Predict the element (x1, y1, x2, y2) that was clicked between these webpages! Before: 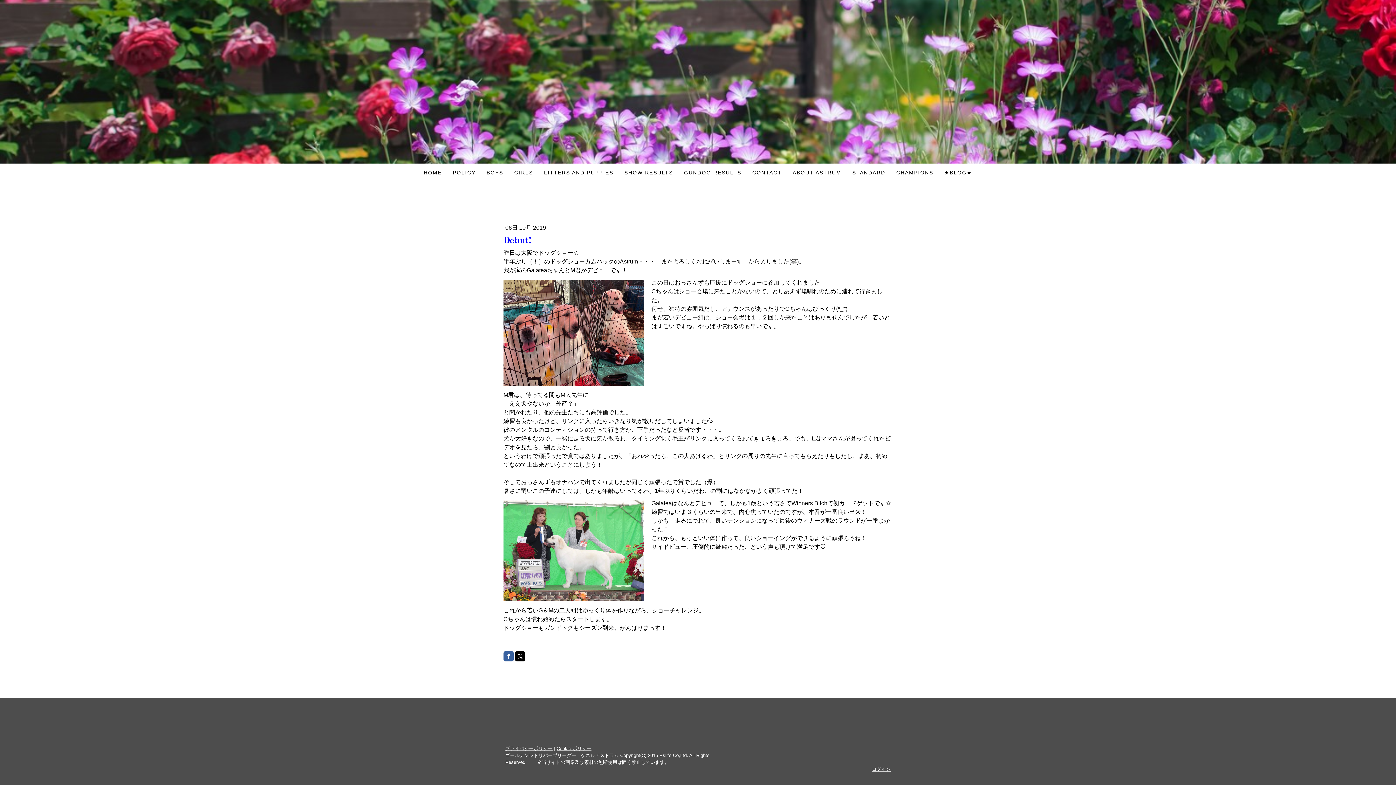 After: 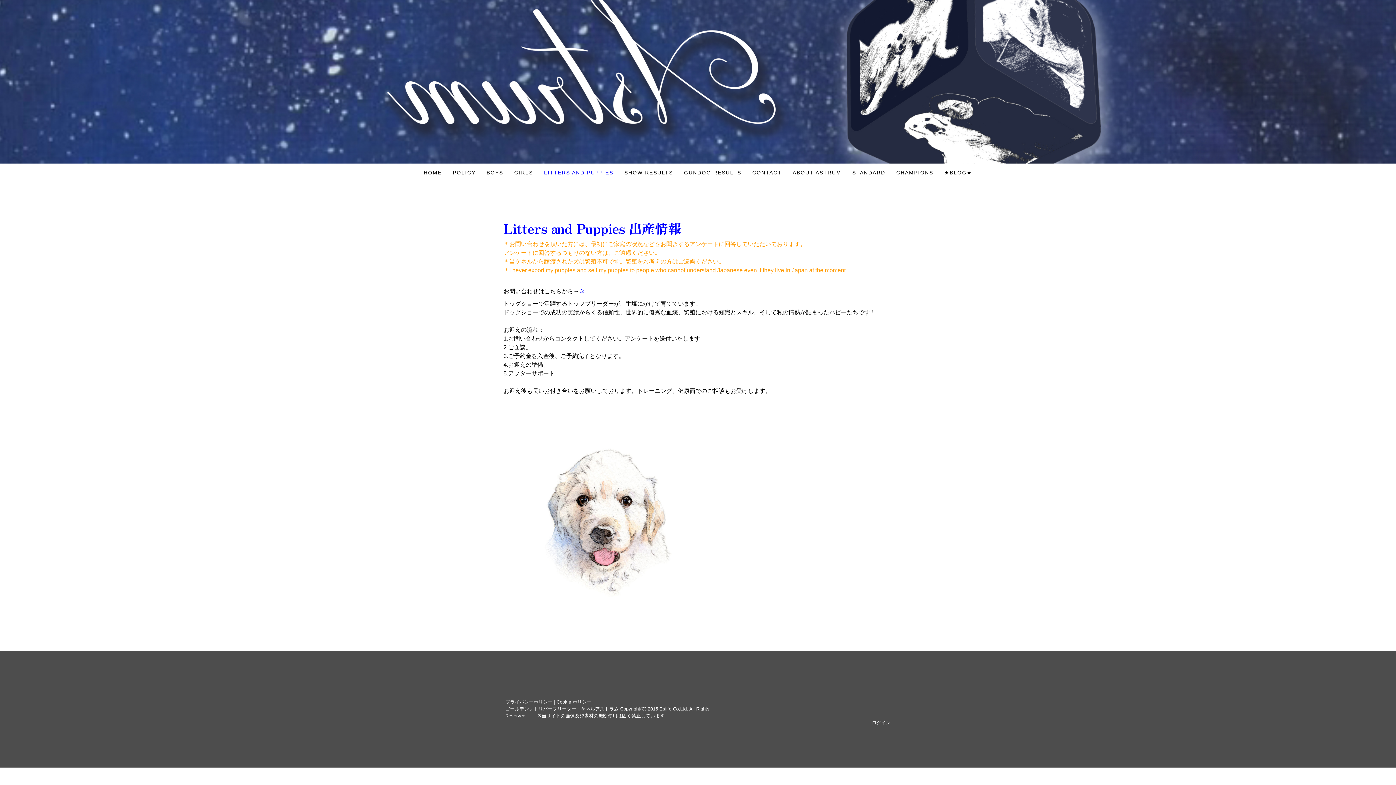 Action: bbox: (538, 163, 619, 181) label: LITTERS AND PUPPIES